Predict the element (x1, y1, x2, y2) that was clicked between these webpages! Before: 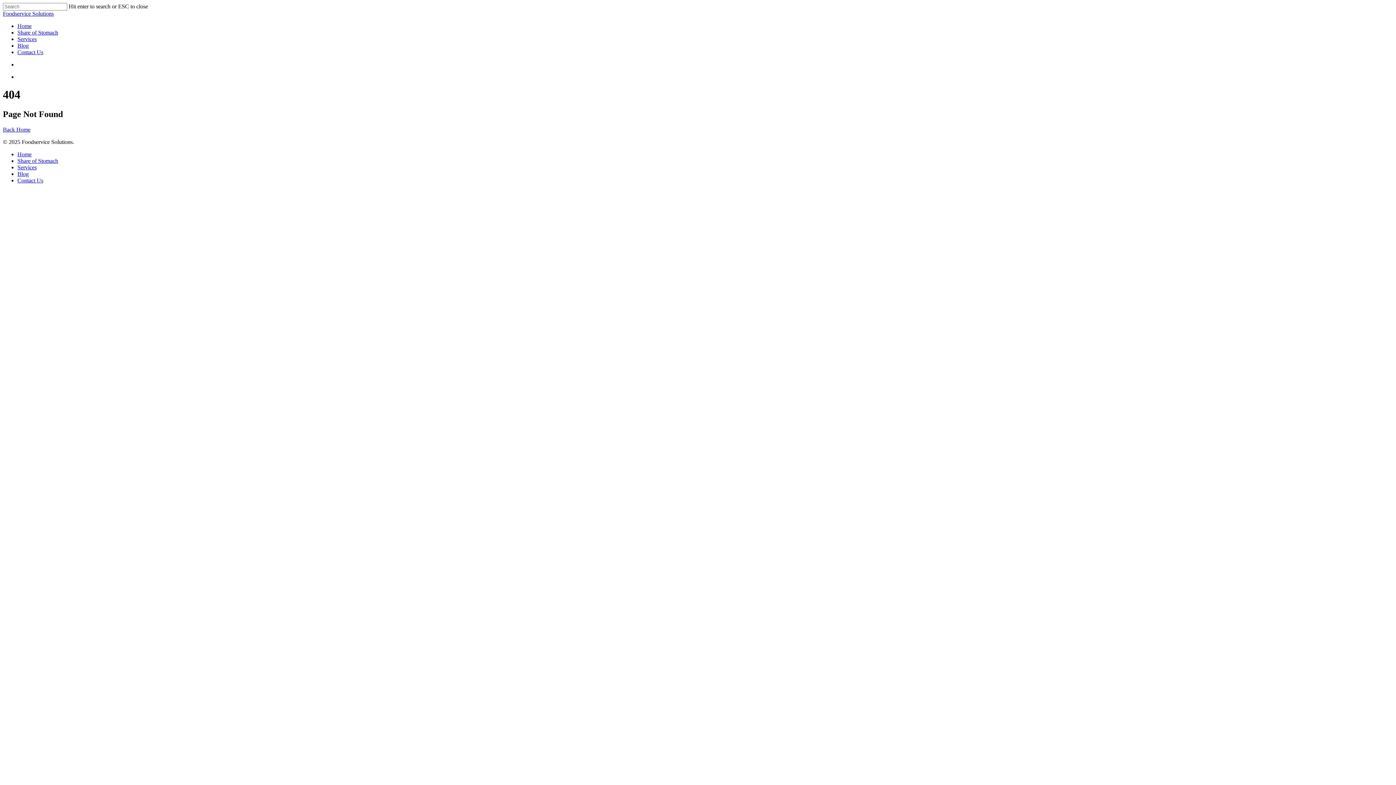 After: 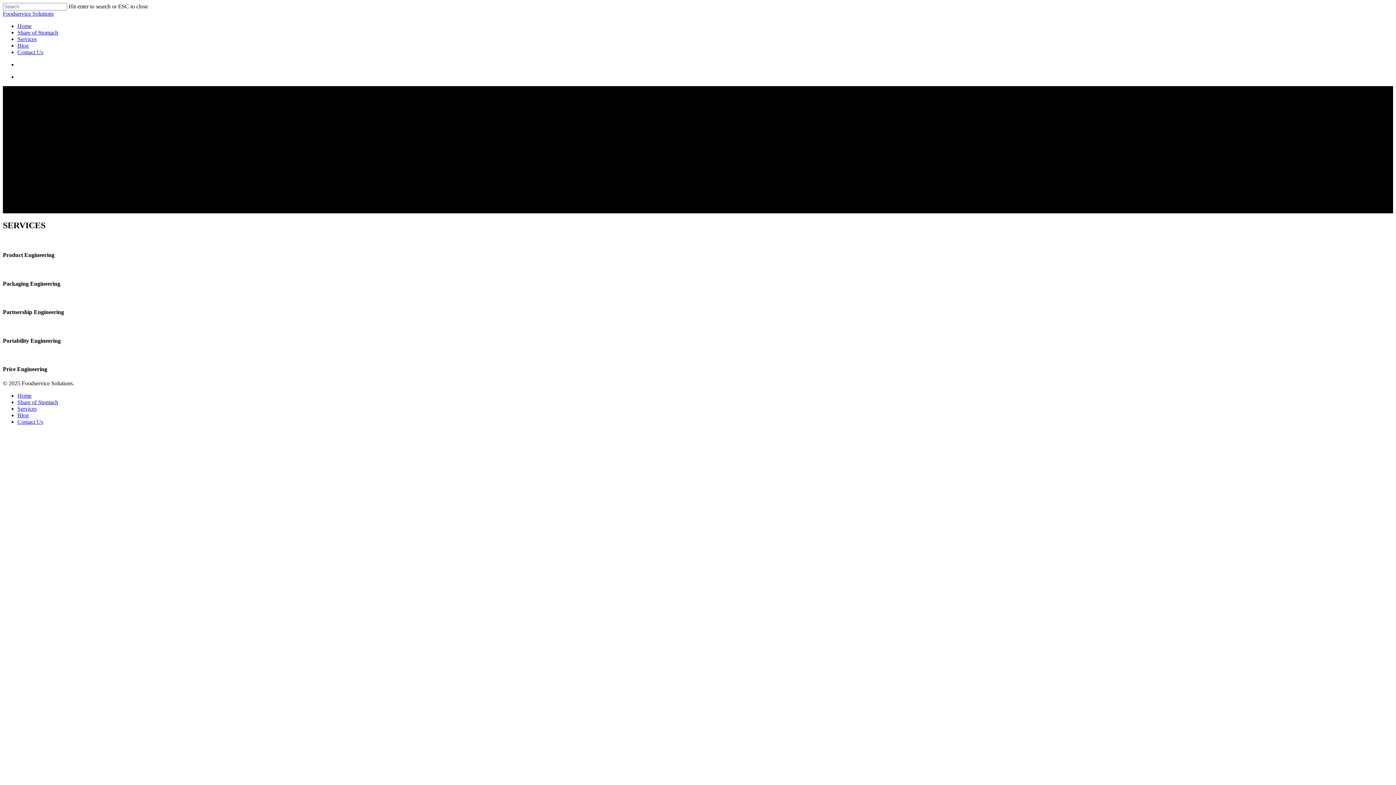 Action: label: Services bbox: (17, 164, 36, 170)